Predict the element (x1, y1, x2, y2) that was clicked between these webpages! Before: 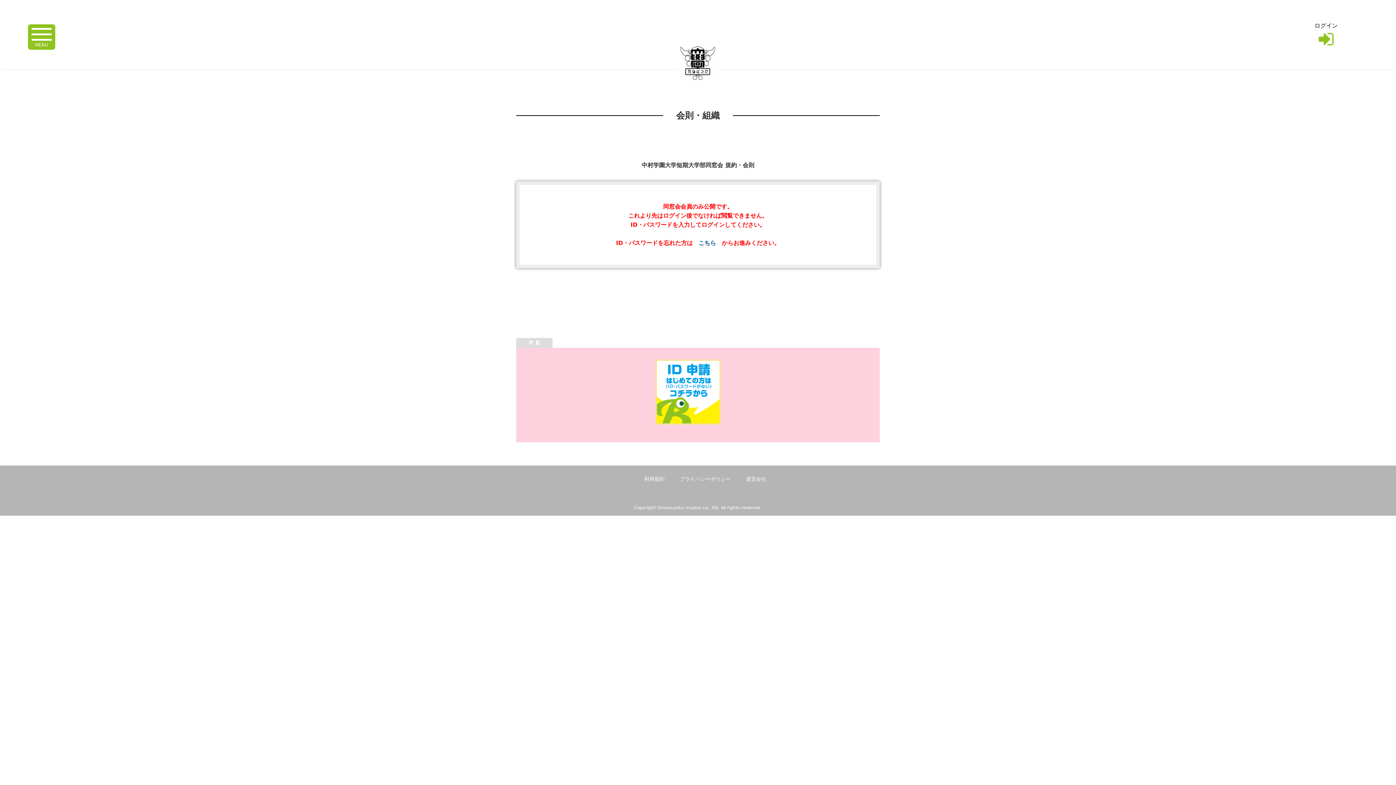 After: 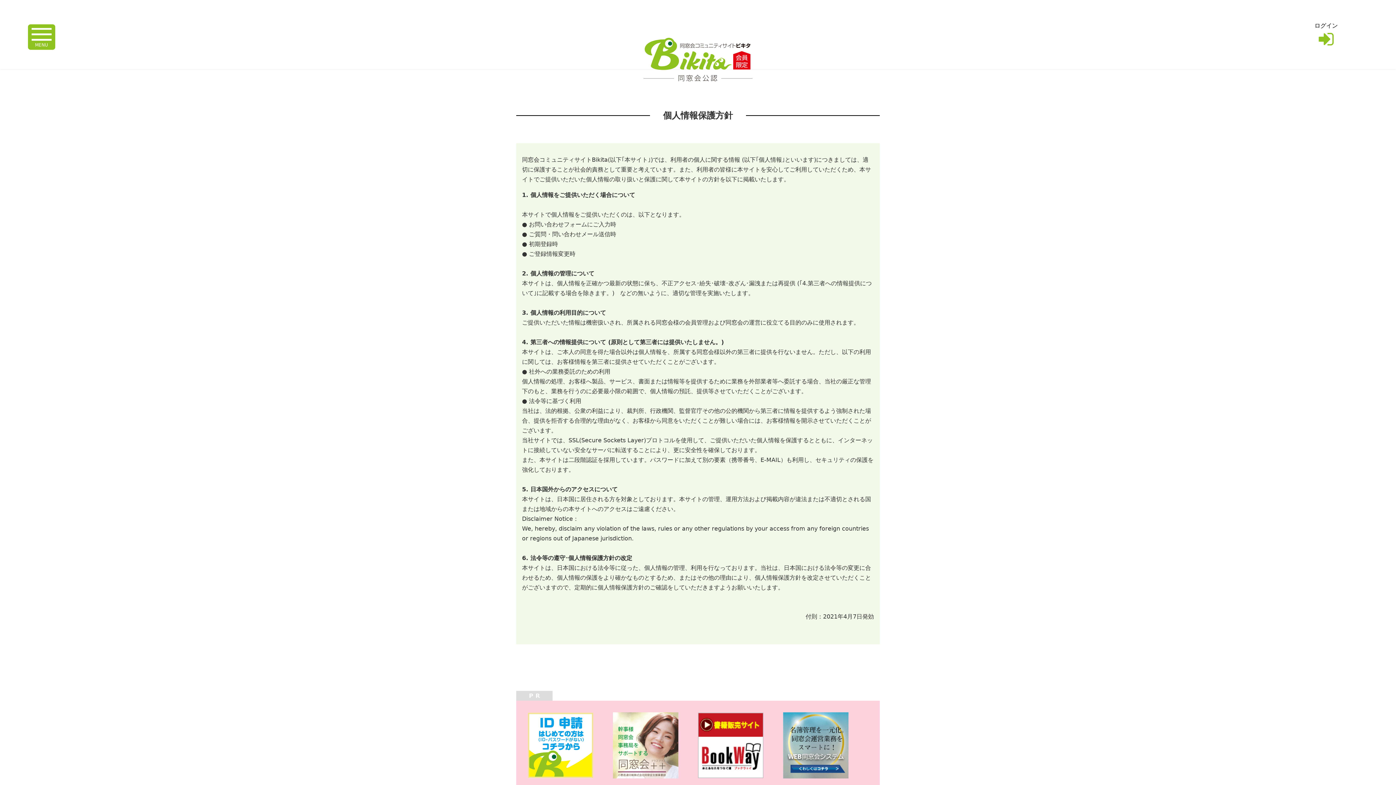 Action: label: プライバシーポリシー bbox: (680, 476, 730, 482)